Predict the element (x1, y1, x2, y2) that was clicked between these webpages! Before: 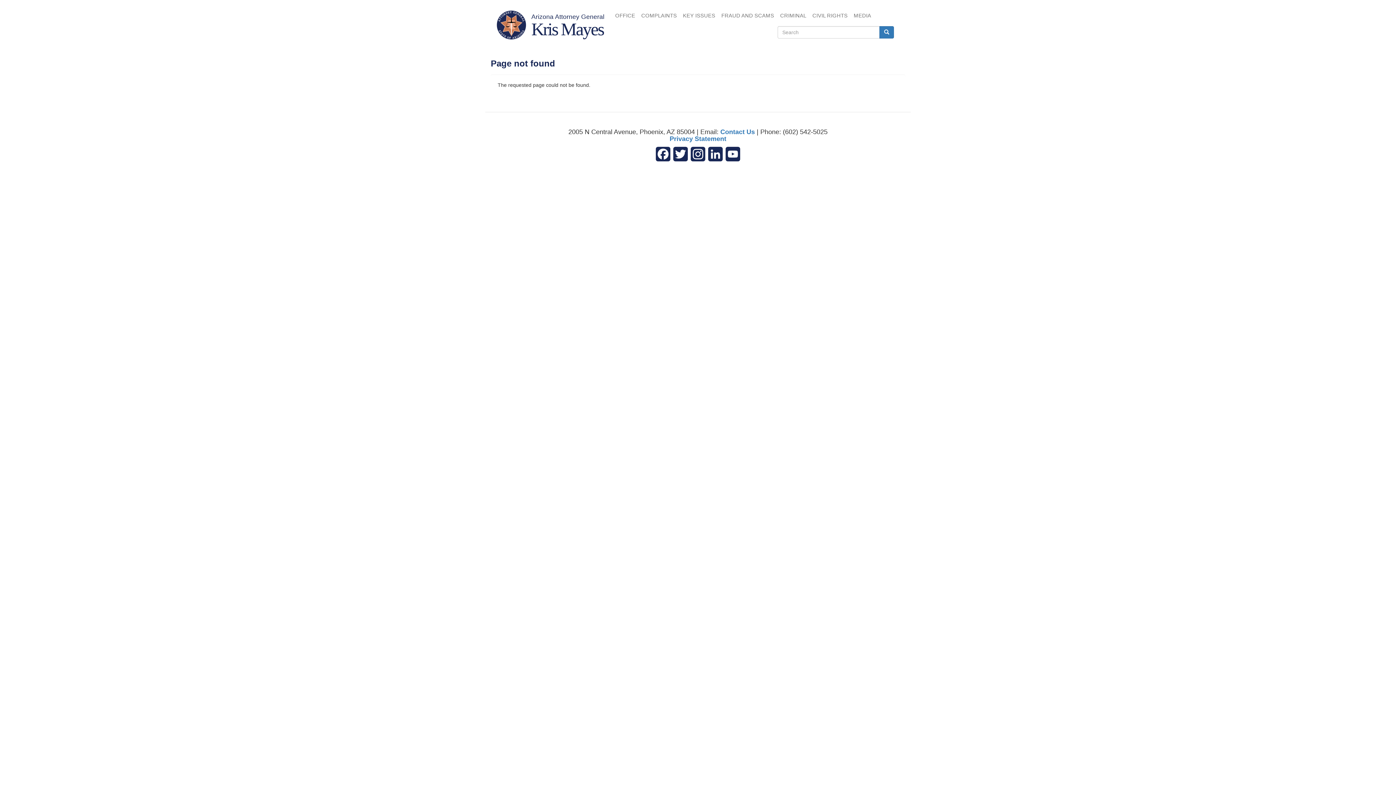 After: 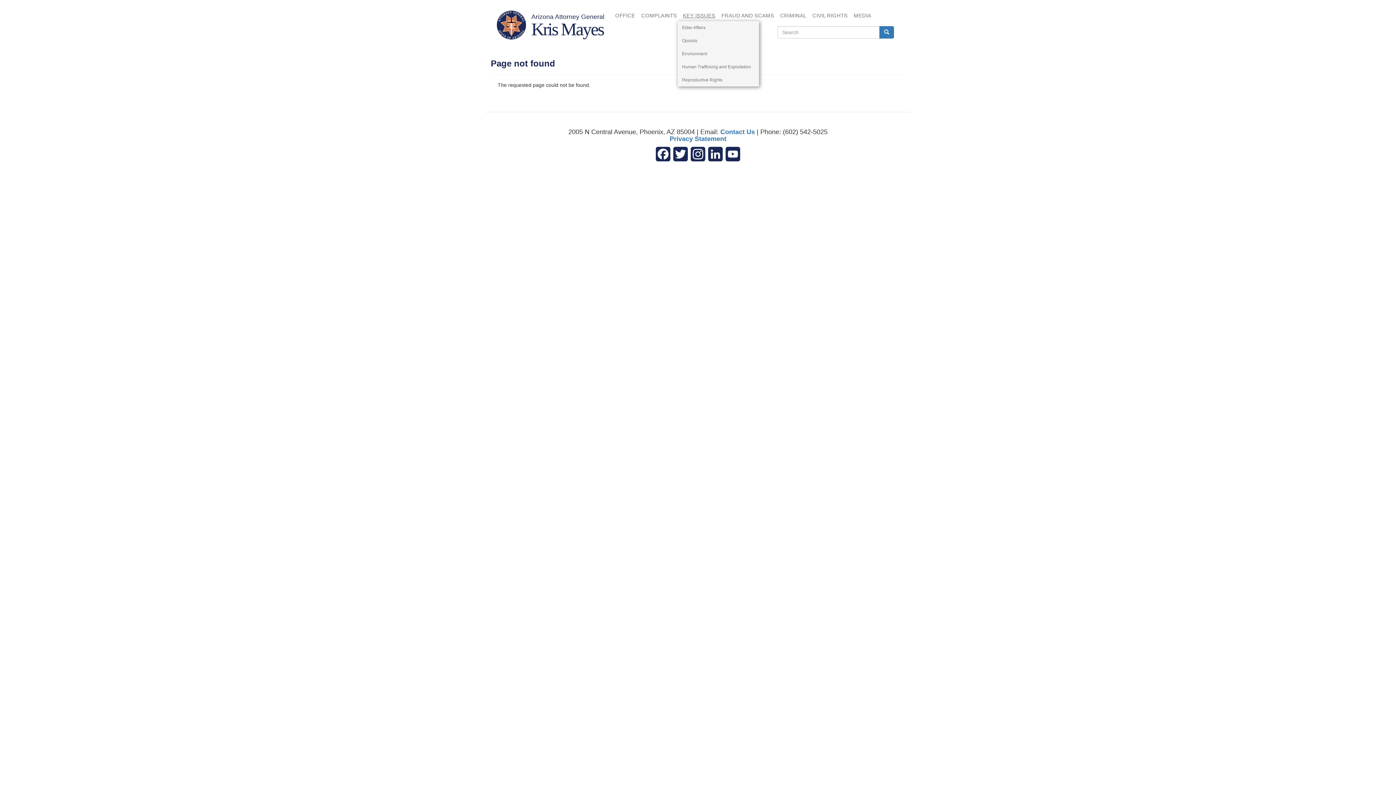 Action: label: KEY ISSUES» bbox: (677, 7, 716, 23)